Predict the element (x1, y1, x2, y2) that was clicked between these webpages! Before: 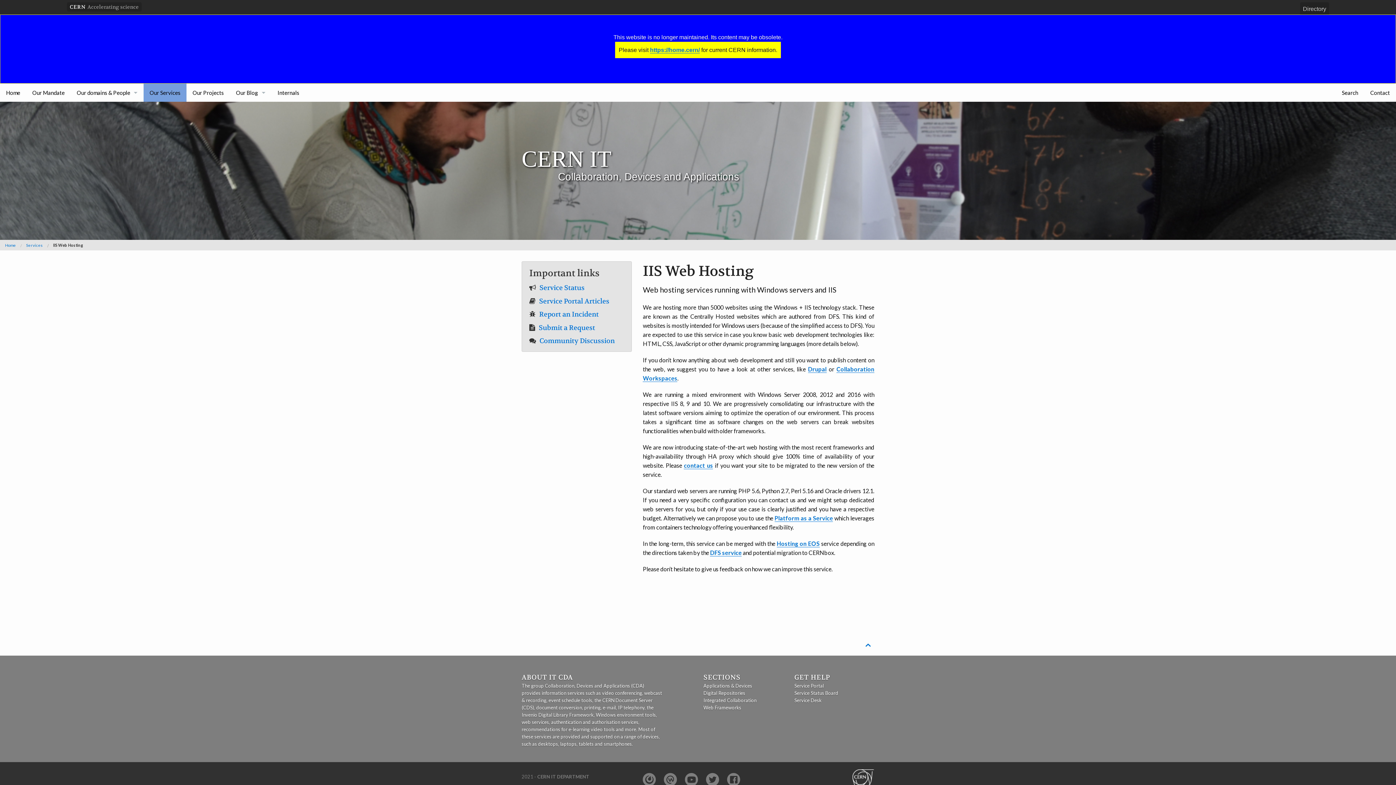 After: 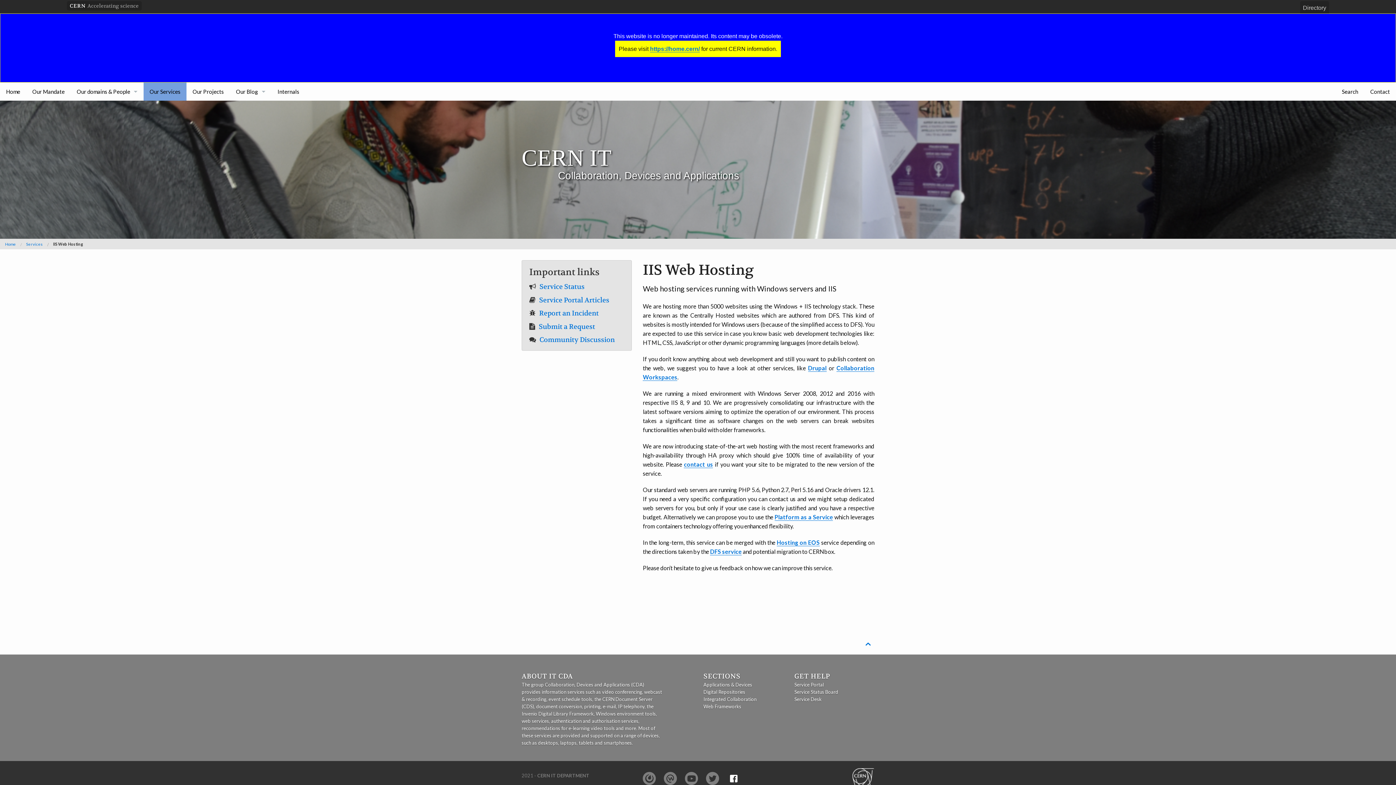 Action: bbox: (727, 773, 740, 786)